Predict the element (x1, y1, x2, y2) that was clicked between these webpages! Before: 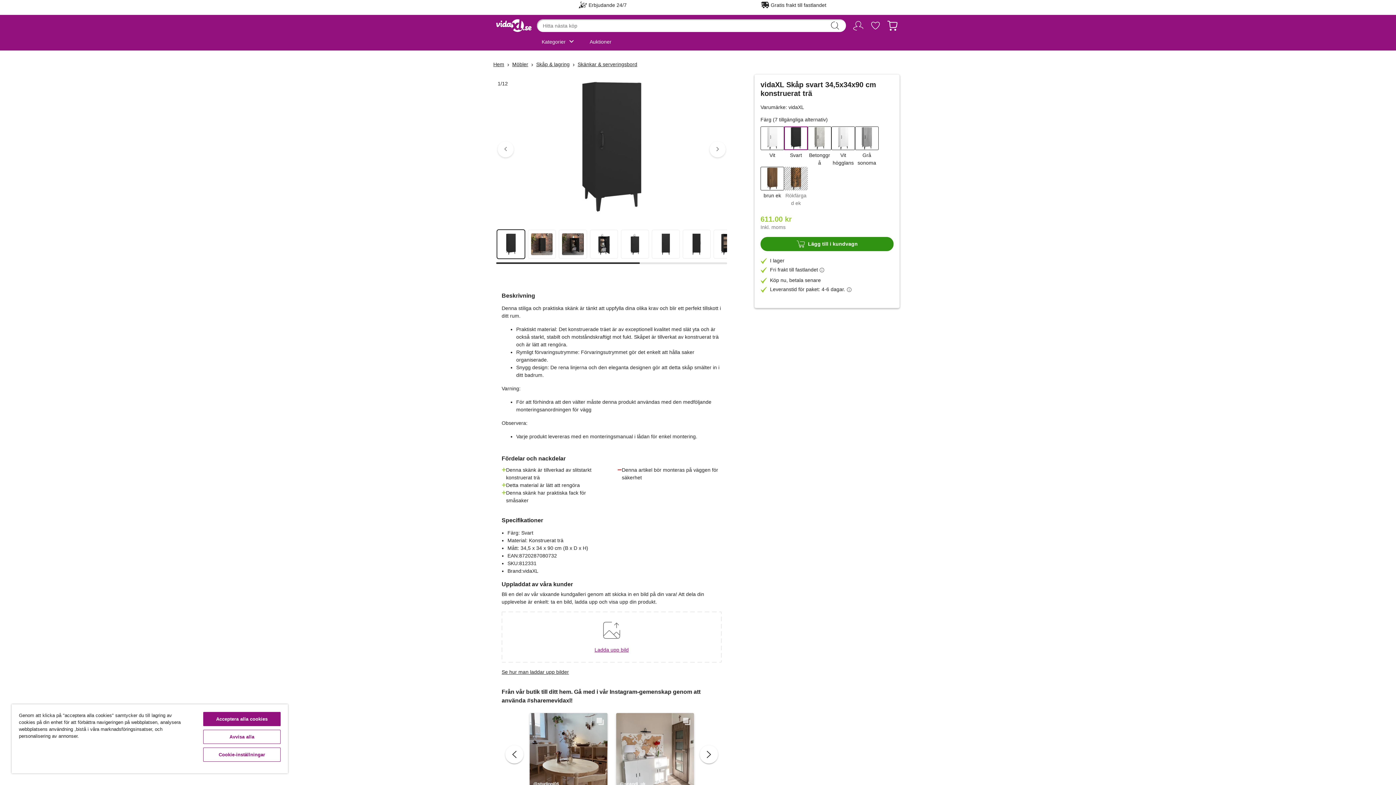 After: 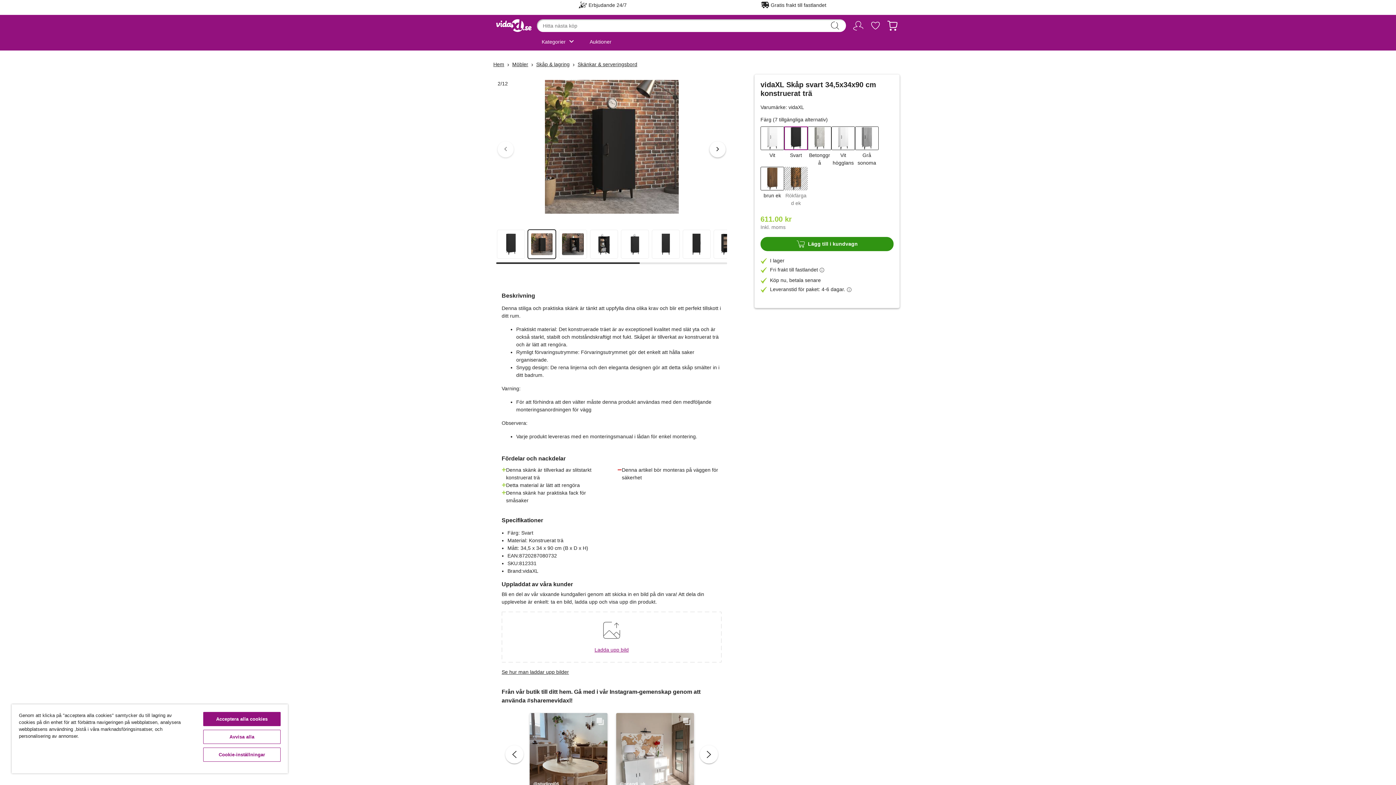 Action: bbox: (709, 141, 725, 157) label: keyboard_arrow_right
Nästa